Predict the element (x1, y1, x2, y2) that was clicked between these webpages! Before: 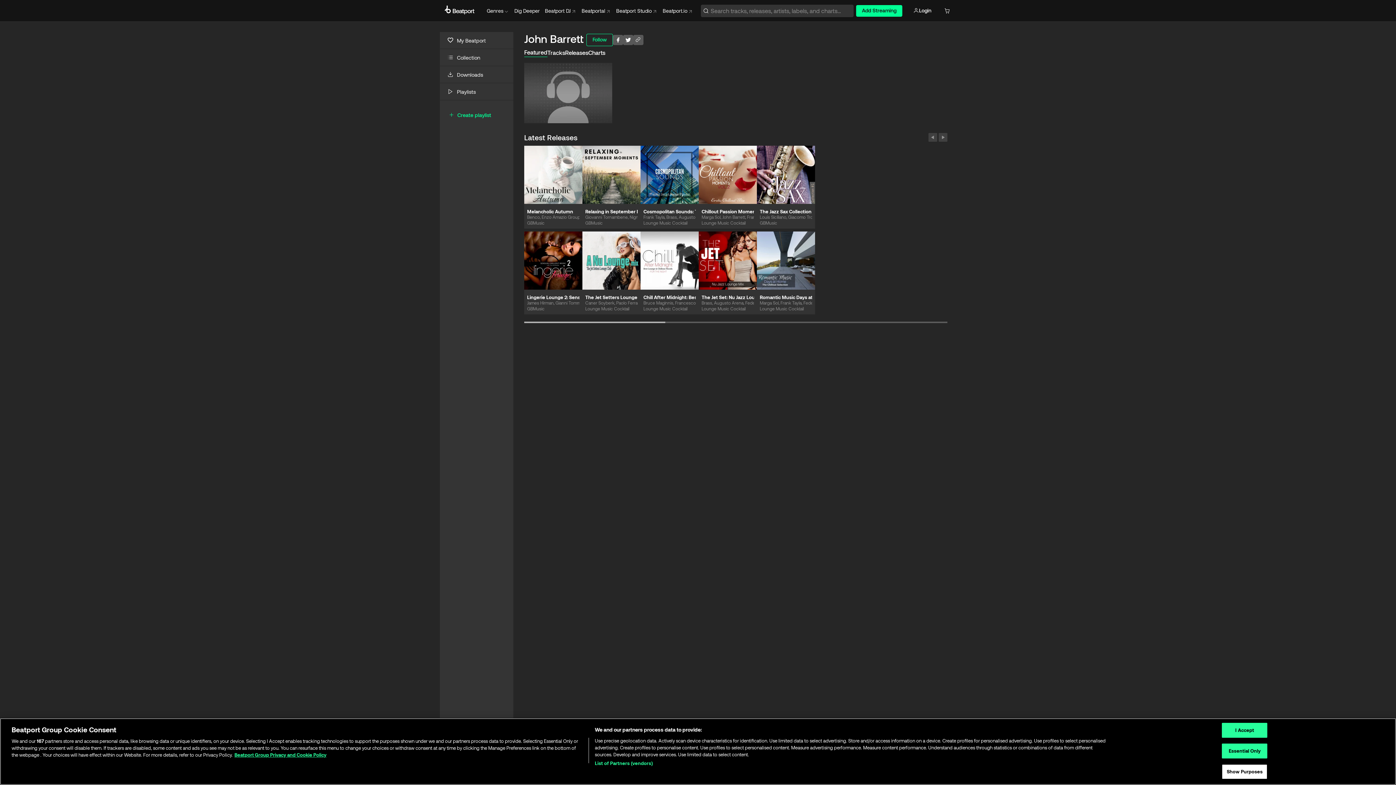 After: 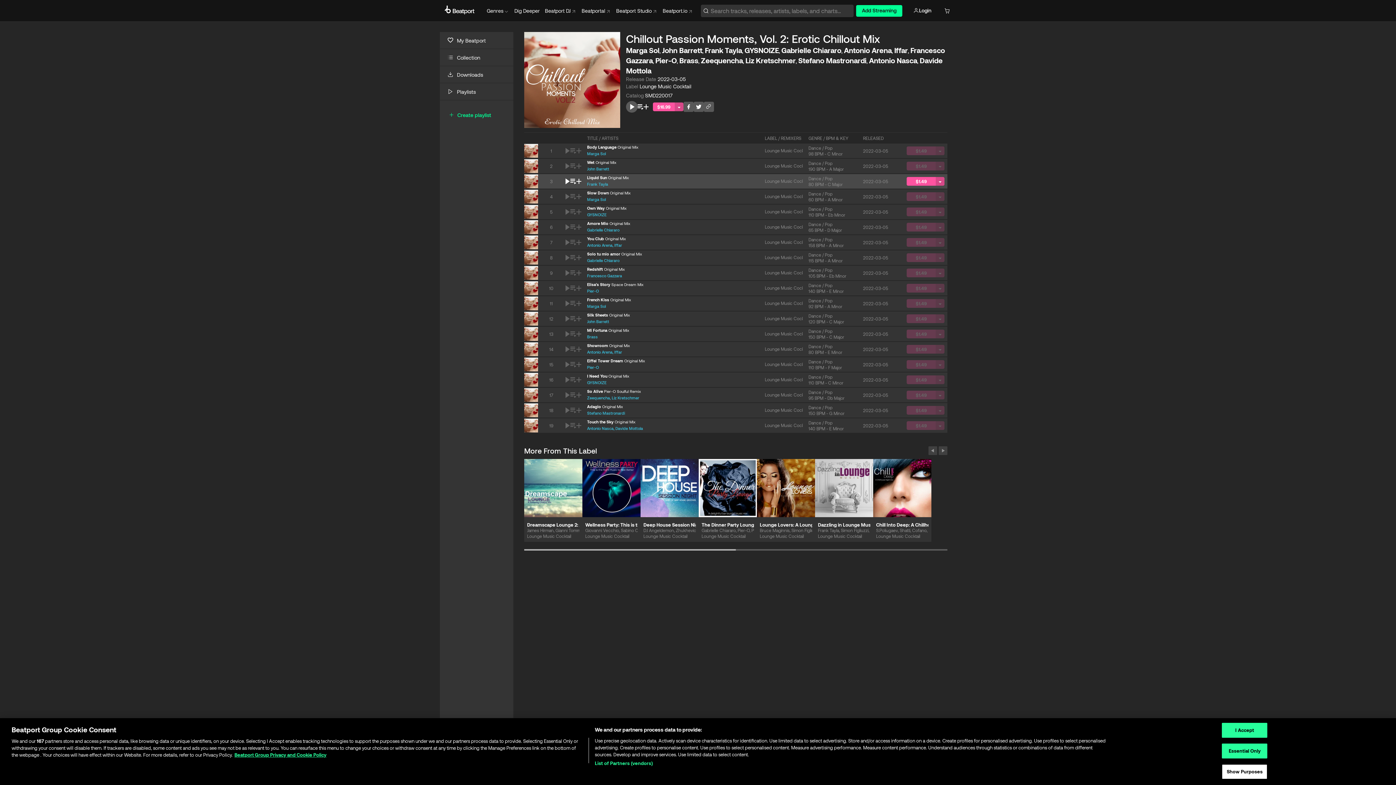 Action: bbox: (698, 145, 757, 203)